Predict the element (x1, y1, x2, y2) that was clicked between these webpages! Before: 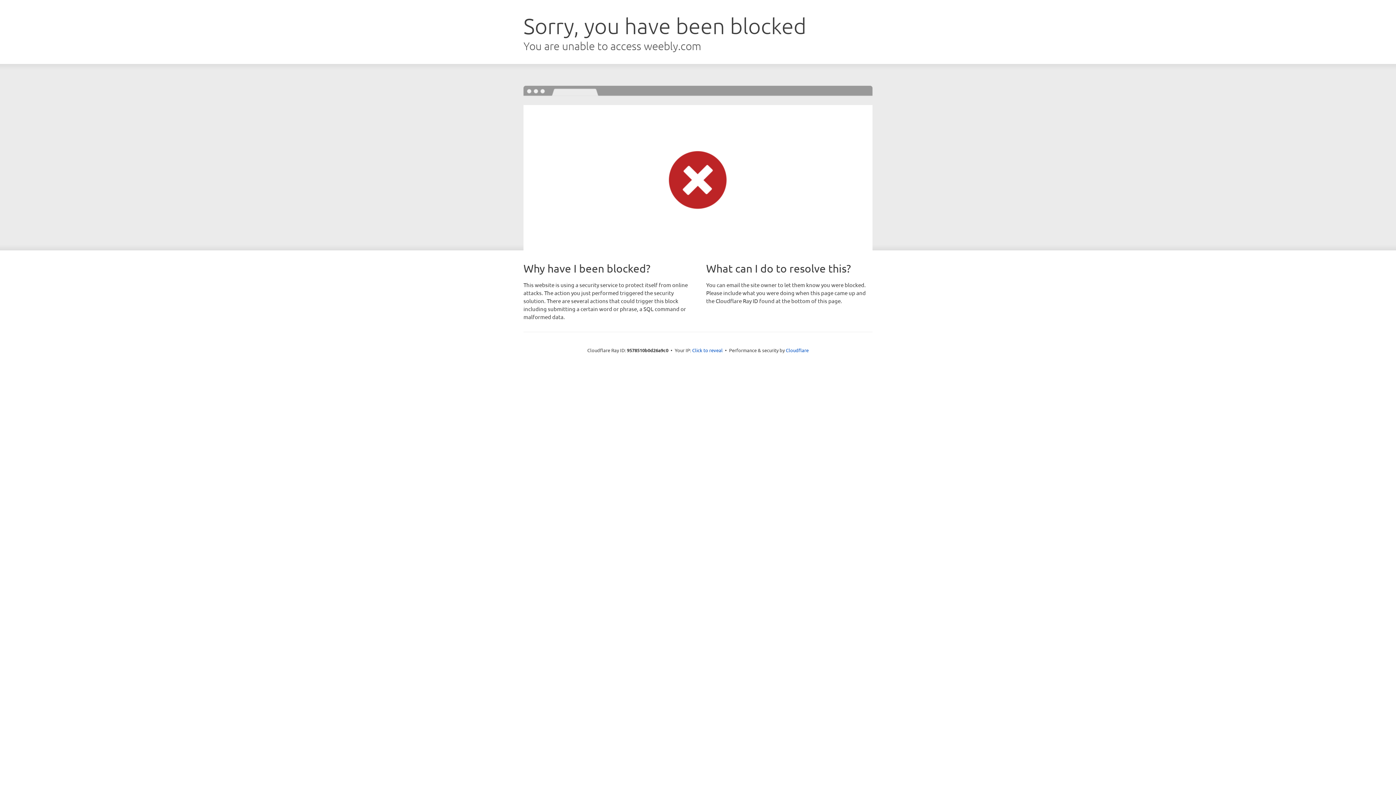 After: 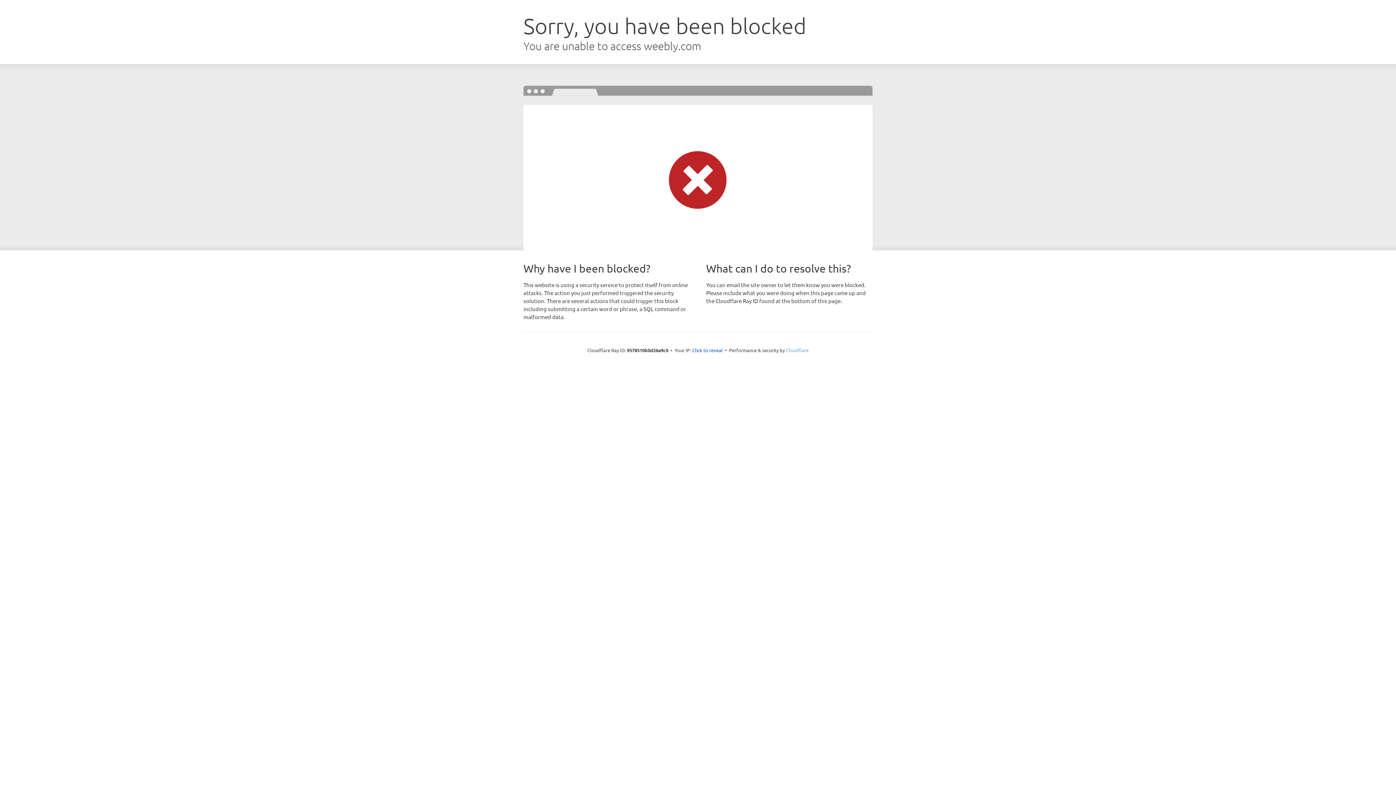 Action: label: Cloudflare bbox: (786, 347, 808, 353)